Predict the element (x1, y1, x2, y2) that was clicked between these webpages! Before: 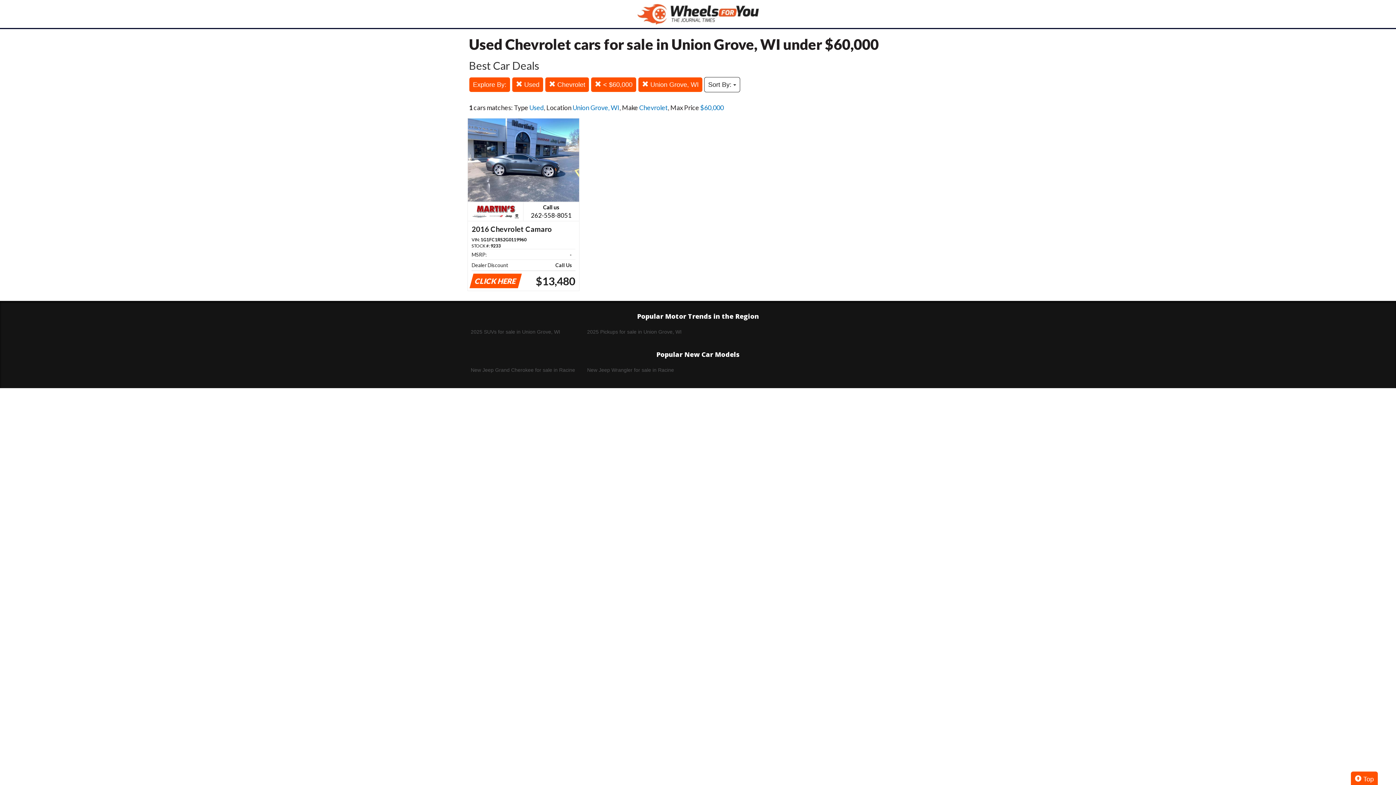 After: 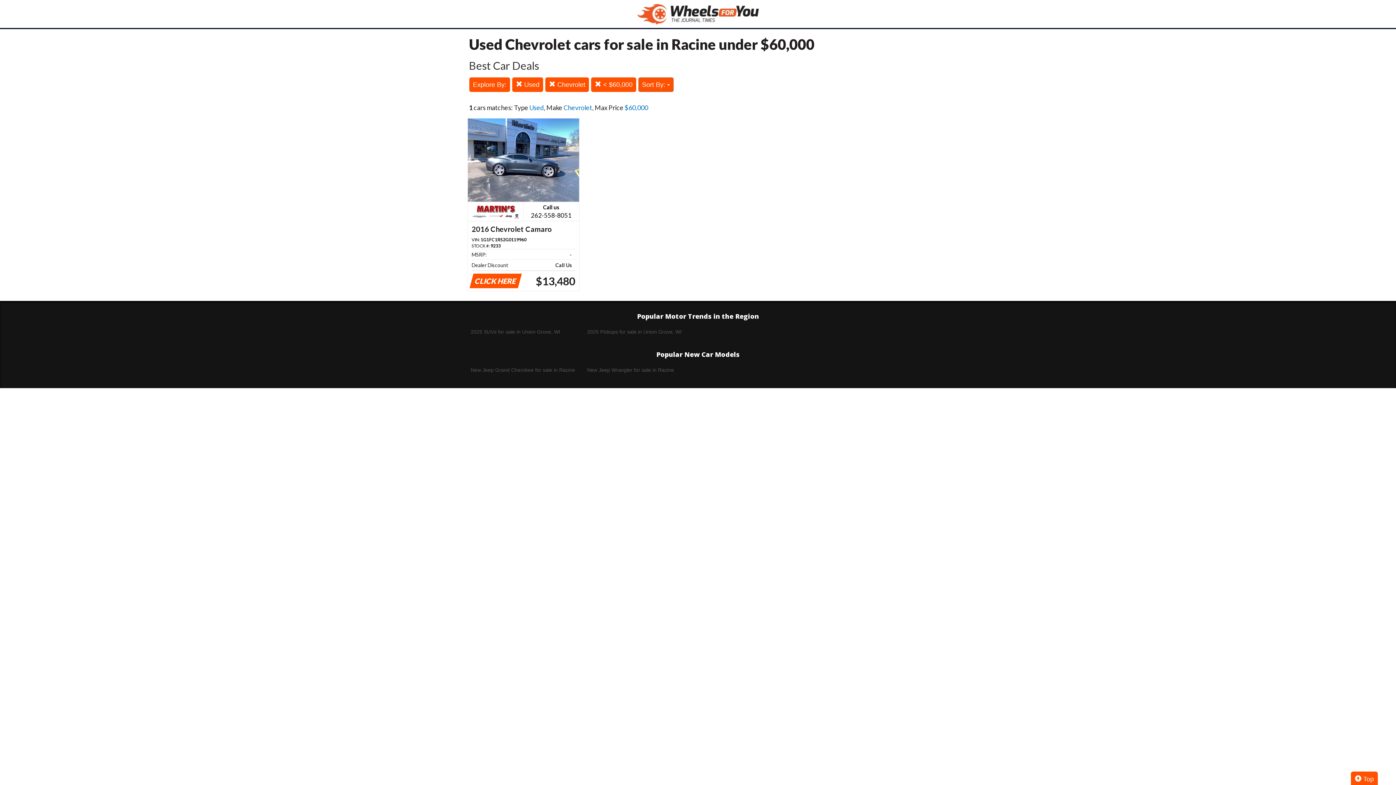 Action: bbox: (638, 77, 702, 92) label:  Union Grove, WI